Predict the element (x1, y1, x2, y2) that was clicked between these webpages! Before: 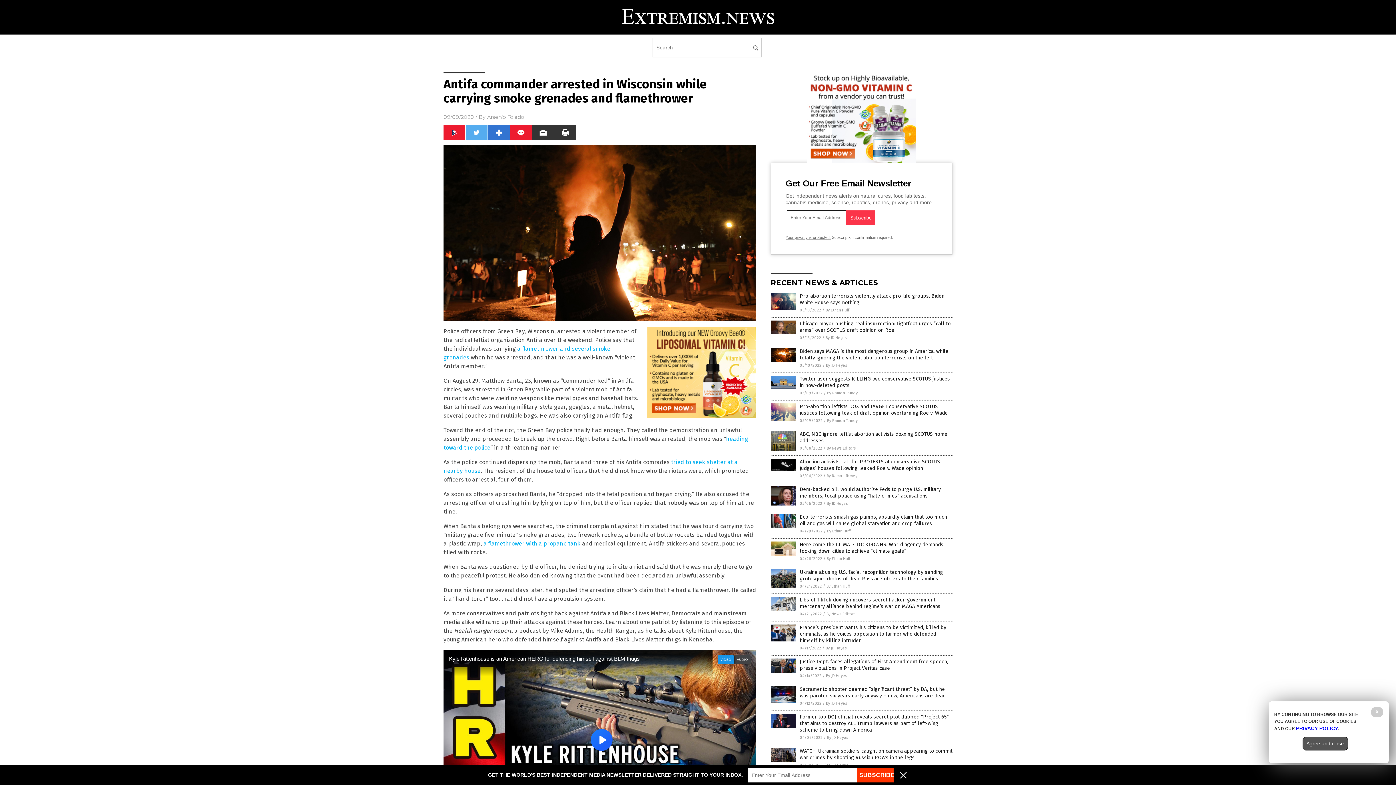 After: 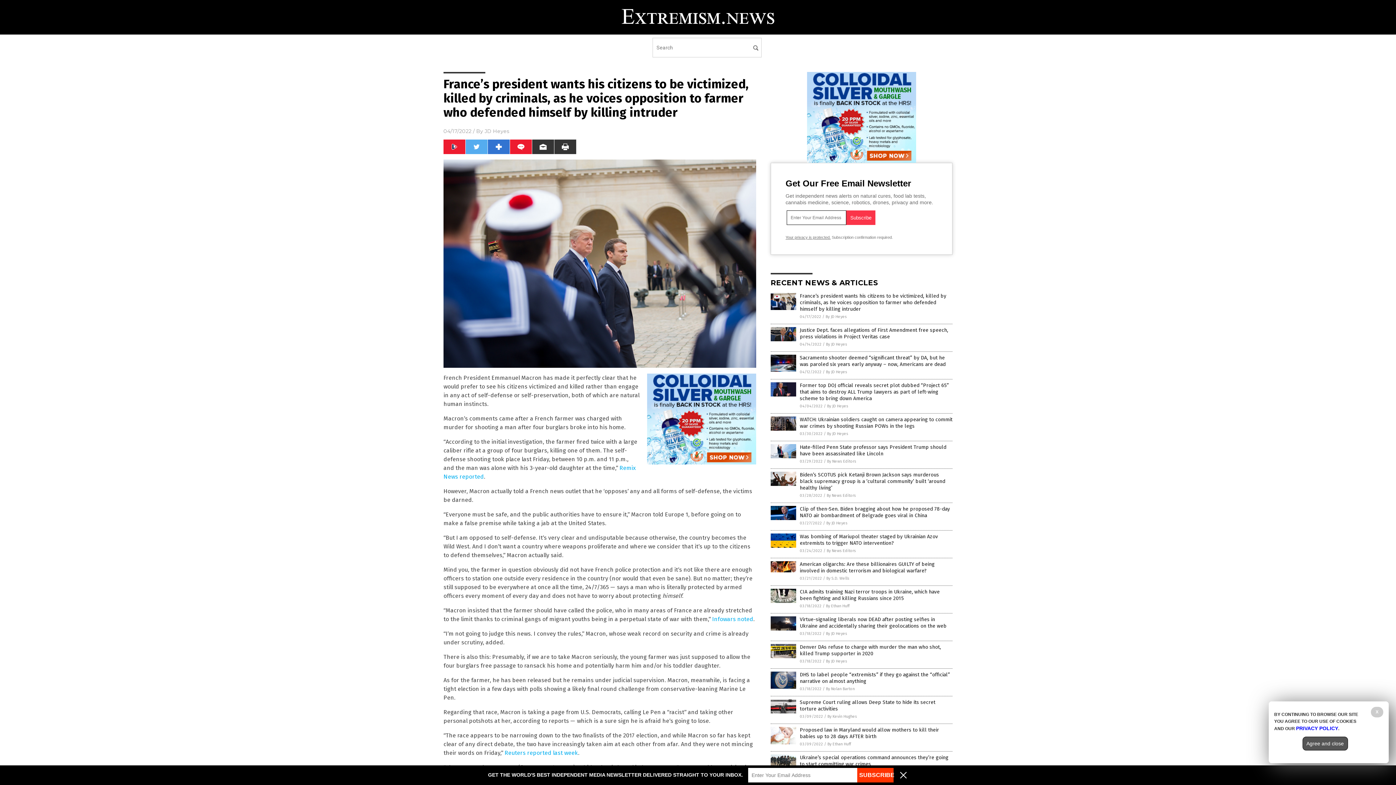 Action: bbox: (800, 624, 946, 644) label: France’s president wants his citizens to be victimized, killed by criminals, as he voices opposition to farmer who defended himself by killing intruder